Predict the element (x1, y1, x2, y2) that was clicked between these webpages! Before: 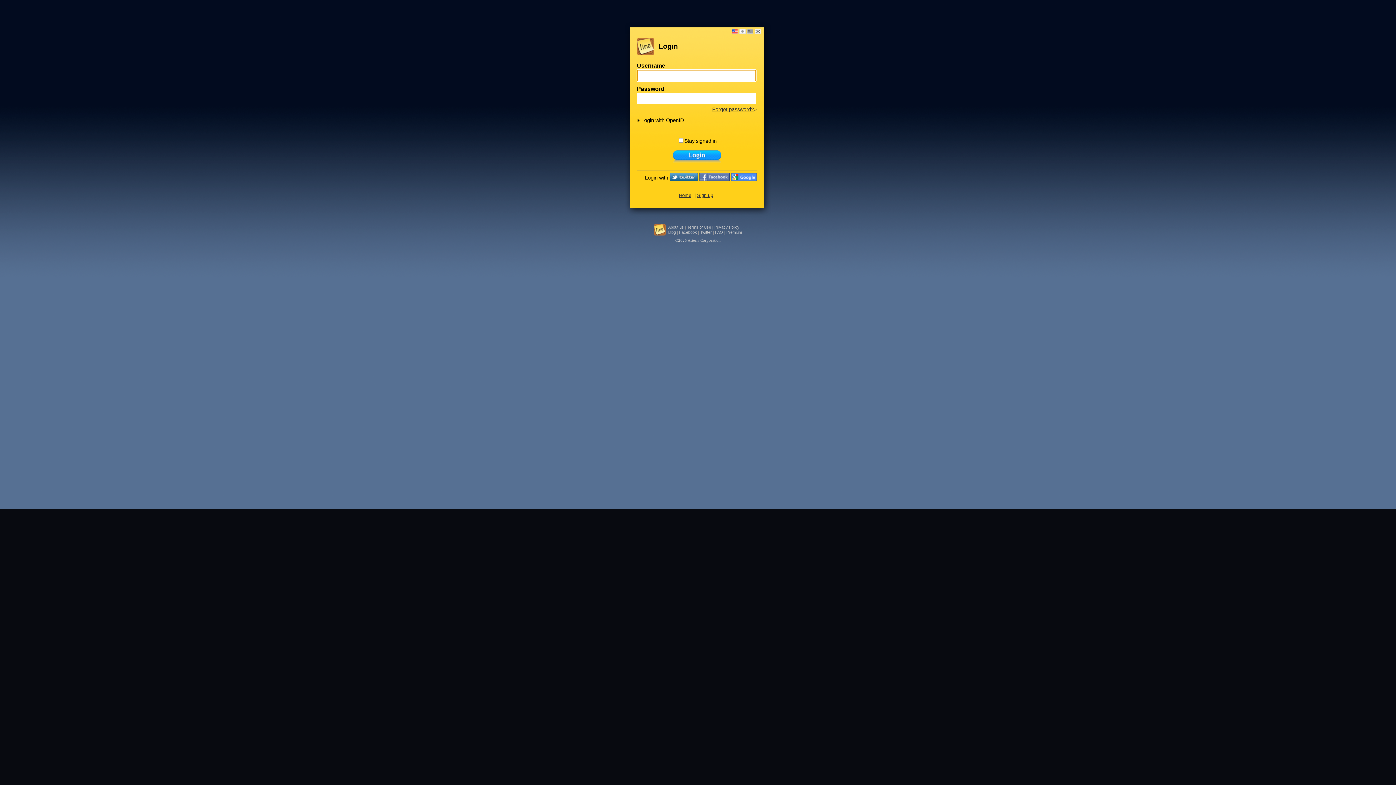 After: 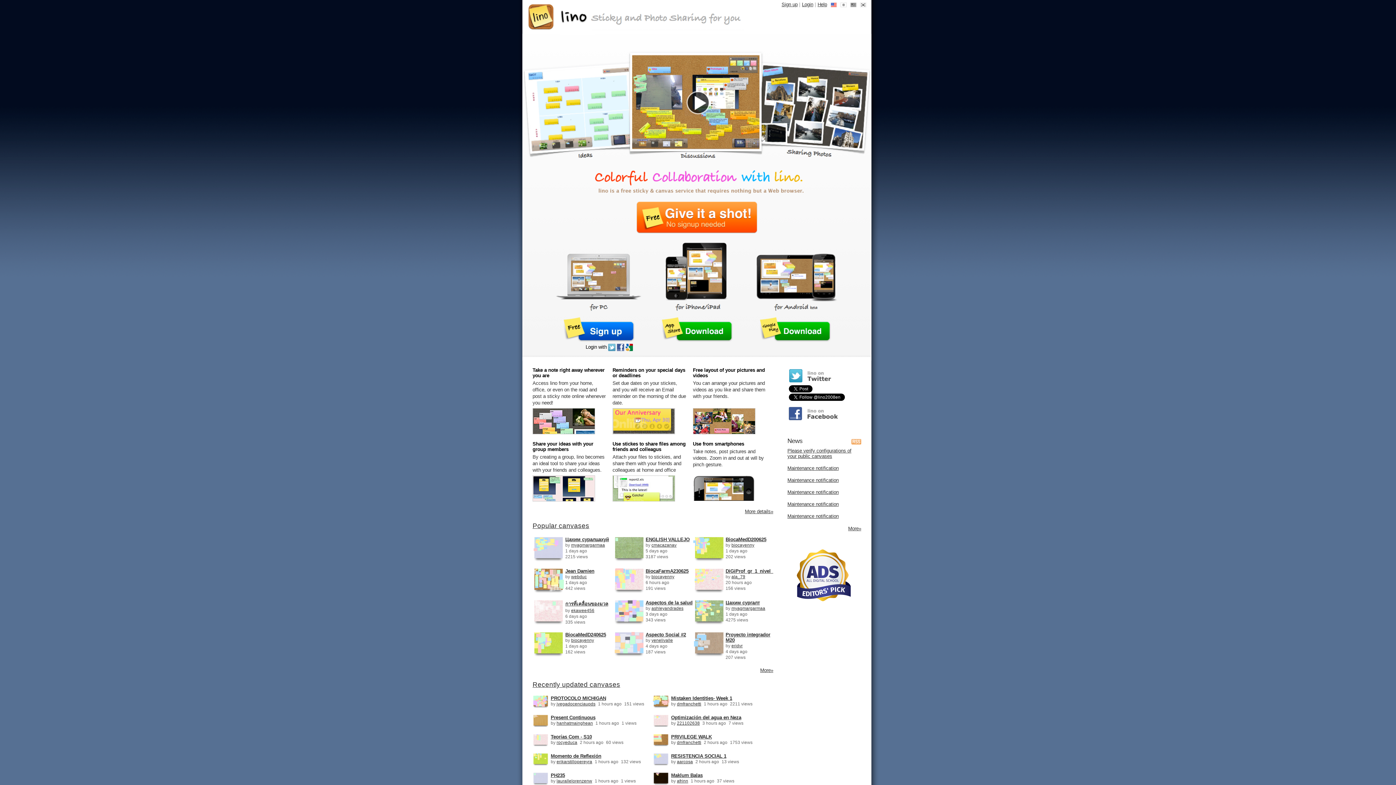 Action: bbox: (679, 192, 691, 198) label: Home